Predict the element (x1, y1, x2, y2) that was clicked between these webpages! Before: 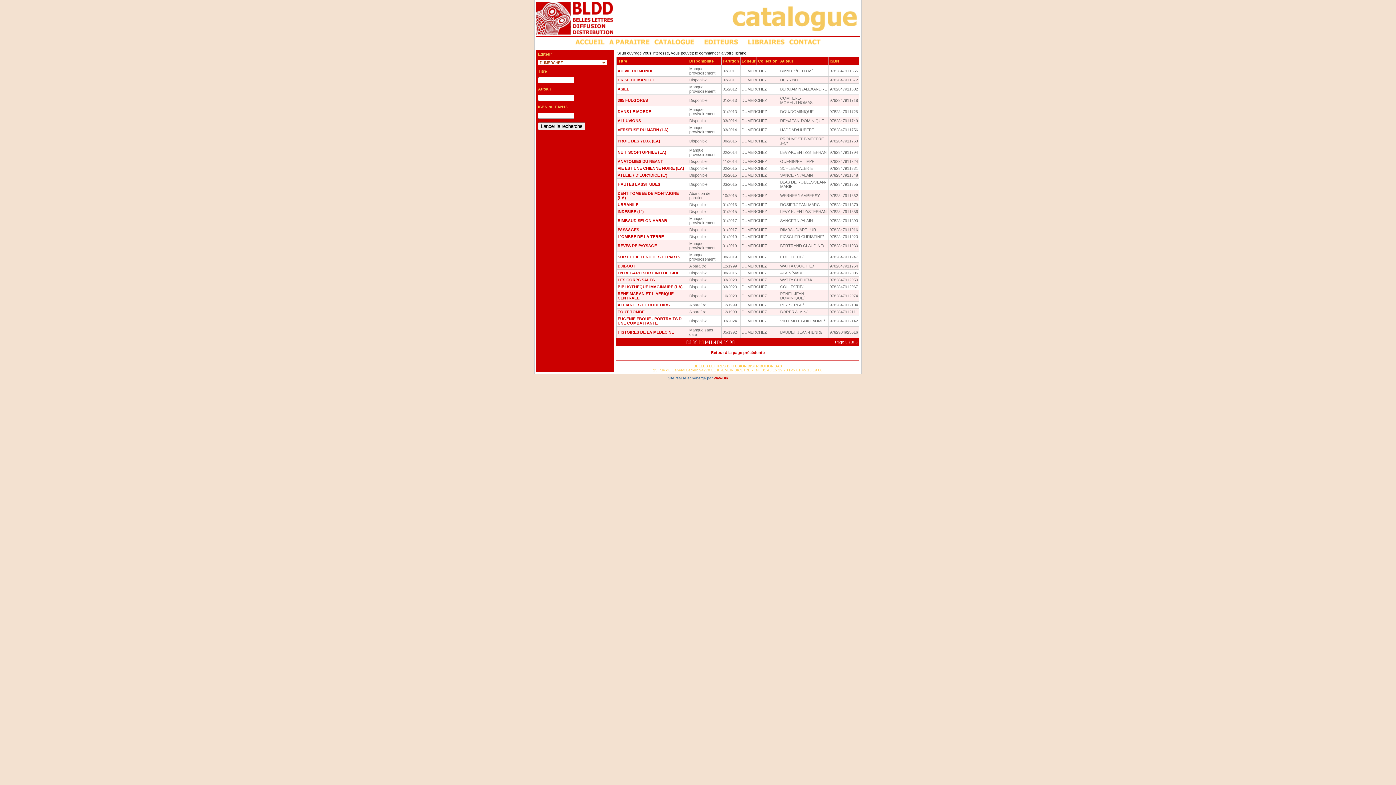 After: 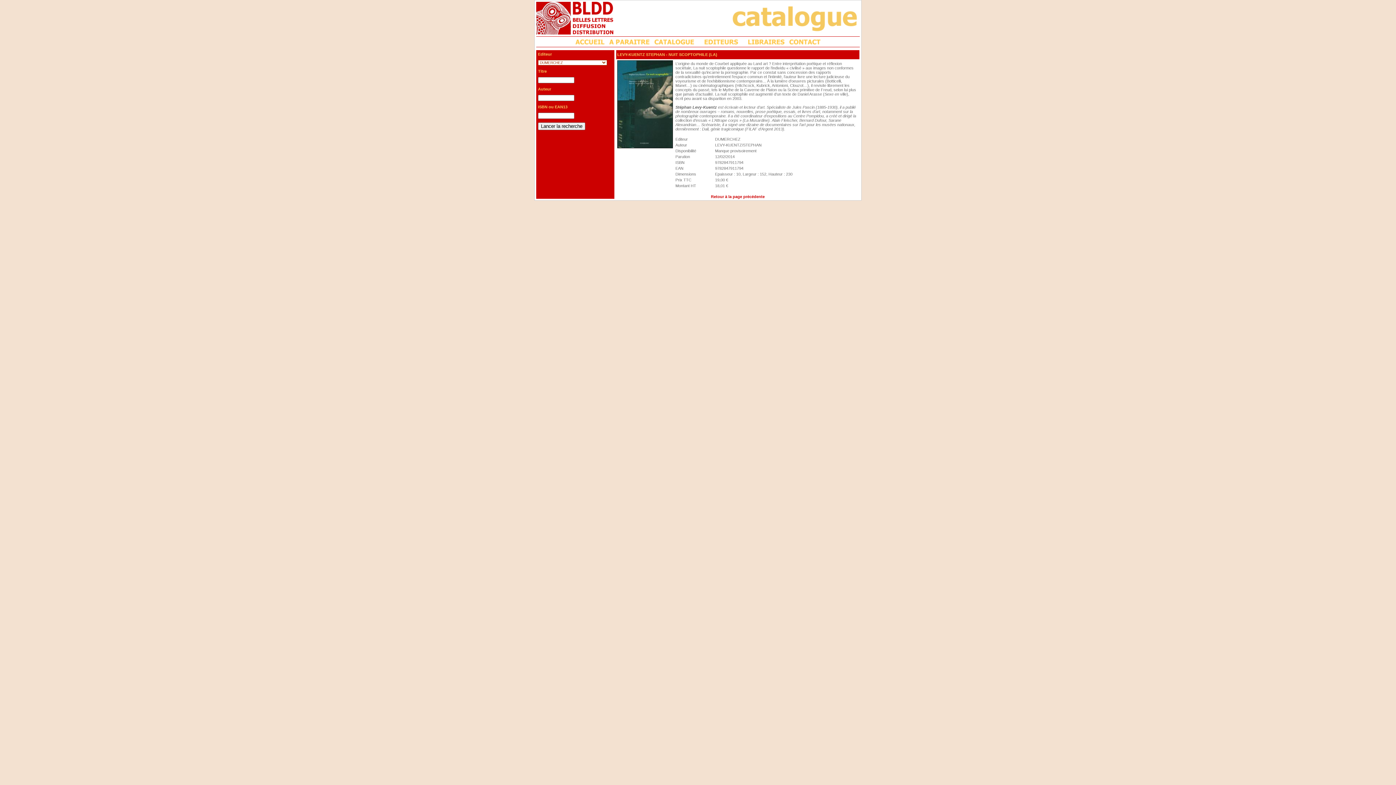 Action: bbox: (617, 150, 666, 154) label: NUIT SCOPTOPHILE (LA)